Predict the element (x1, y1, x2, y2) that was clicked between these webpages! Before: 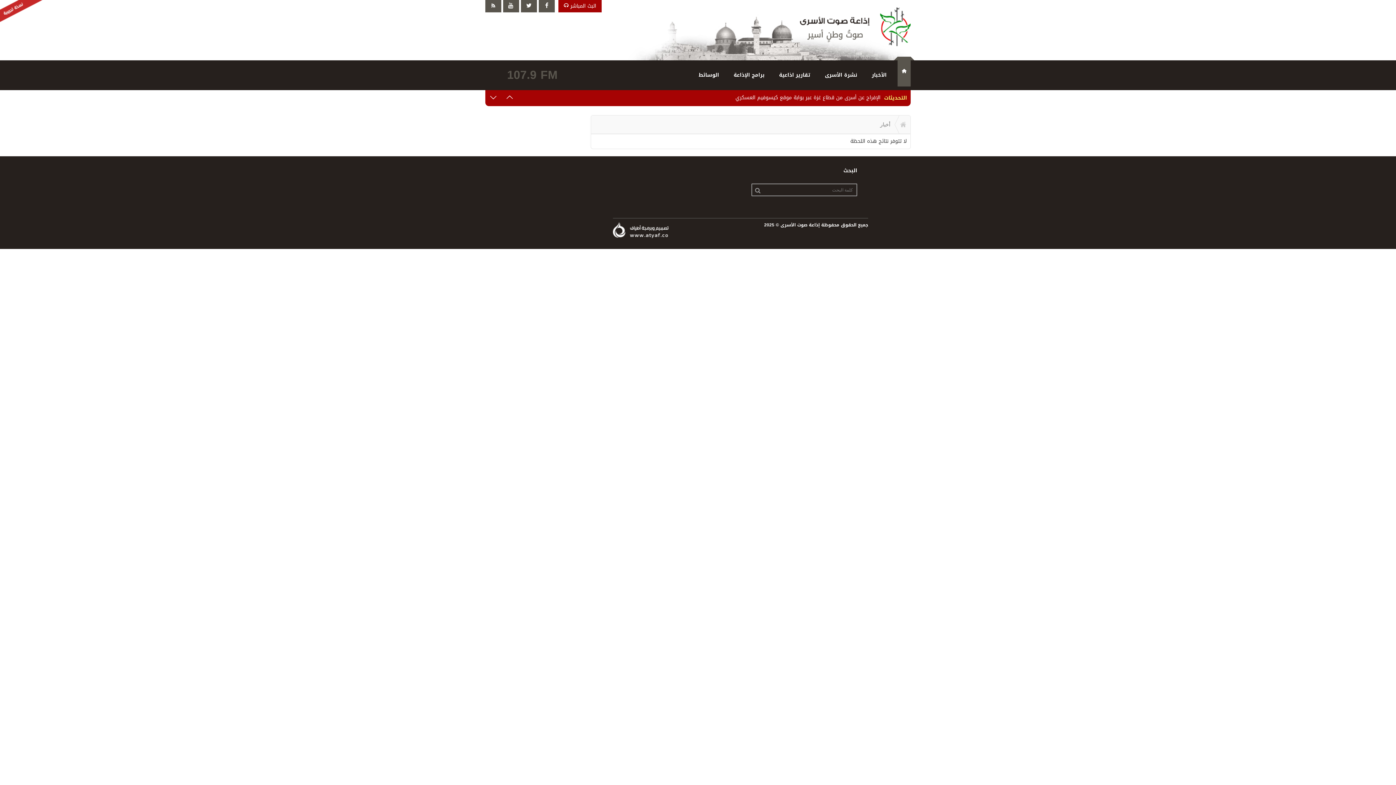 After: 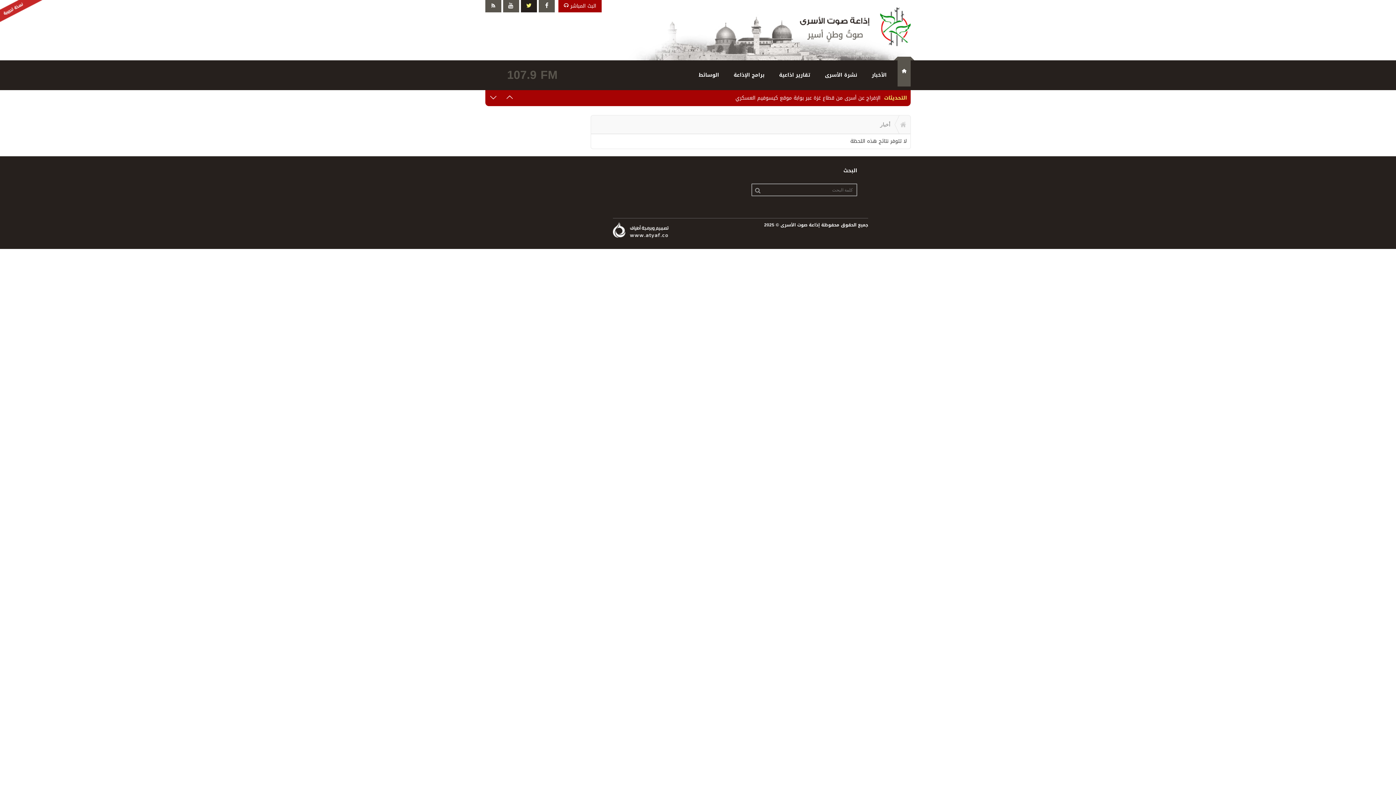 Action: bbox: (521, 0, 537, 12)